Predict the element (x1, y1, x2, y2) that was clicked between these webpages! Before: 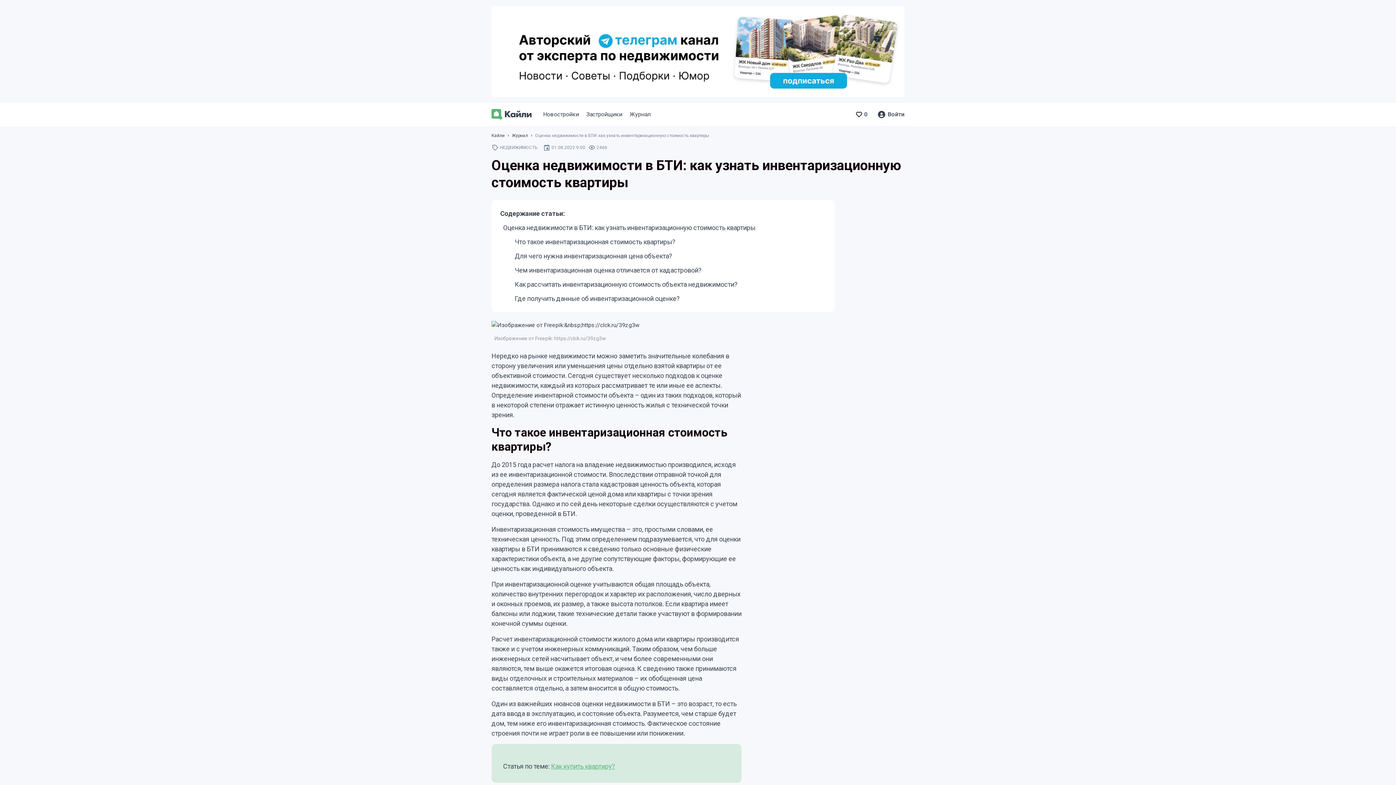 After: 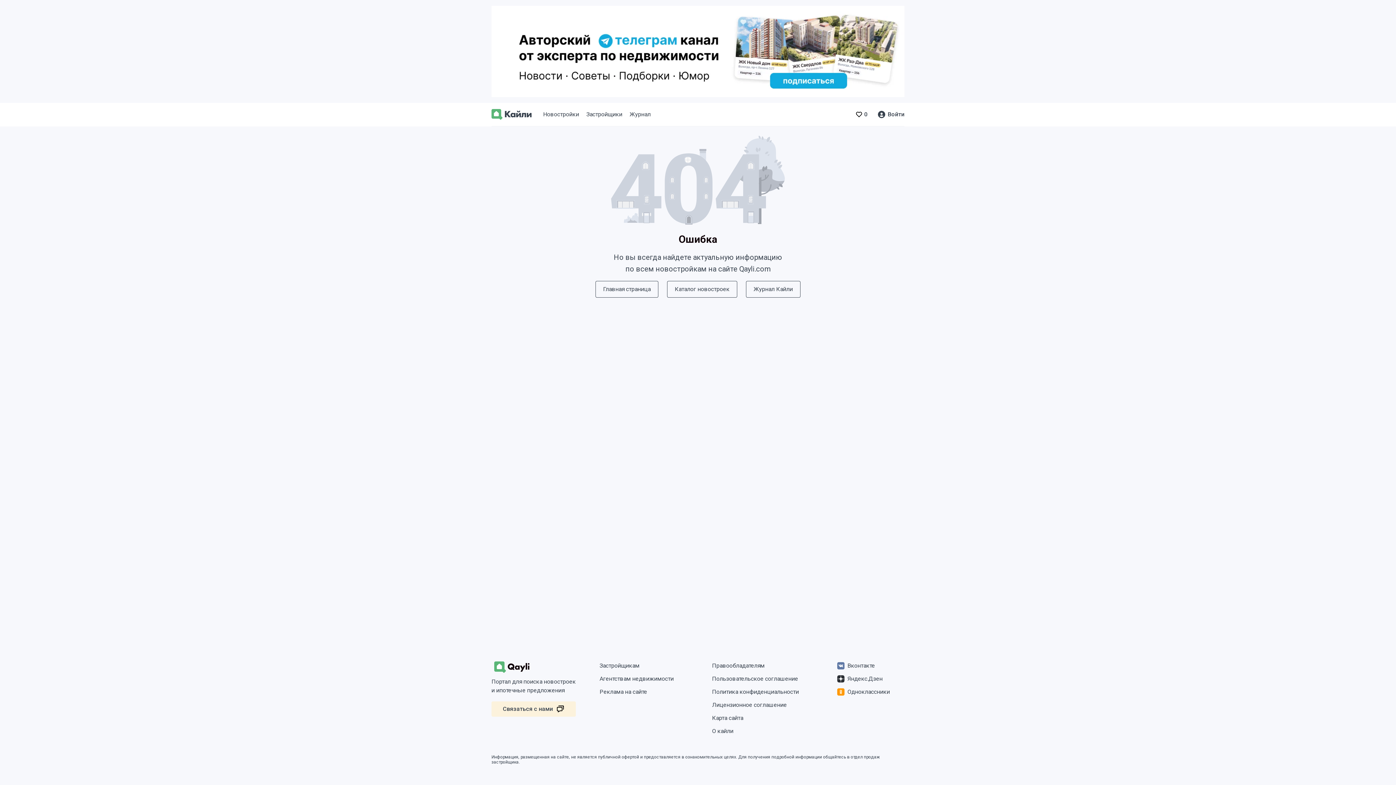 Action: bbox: (491, 108, 532, 120)